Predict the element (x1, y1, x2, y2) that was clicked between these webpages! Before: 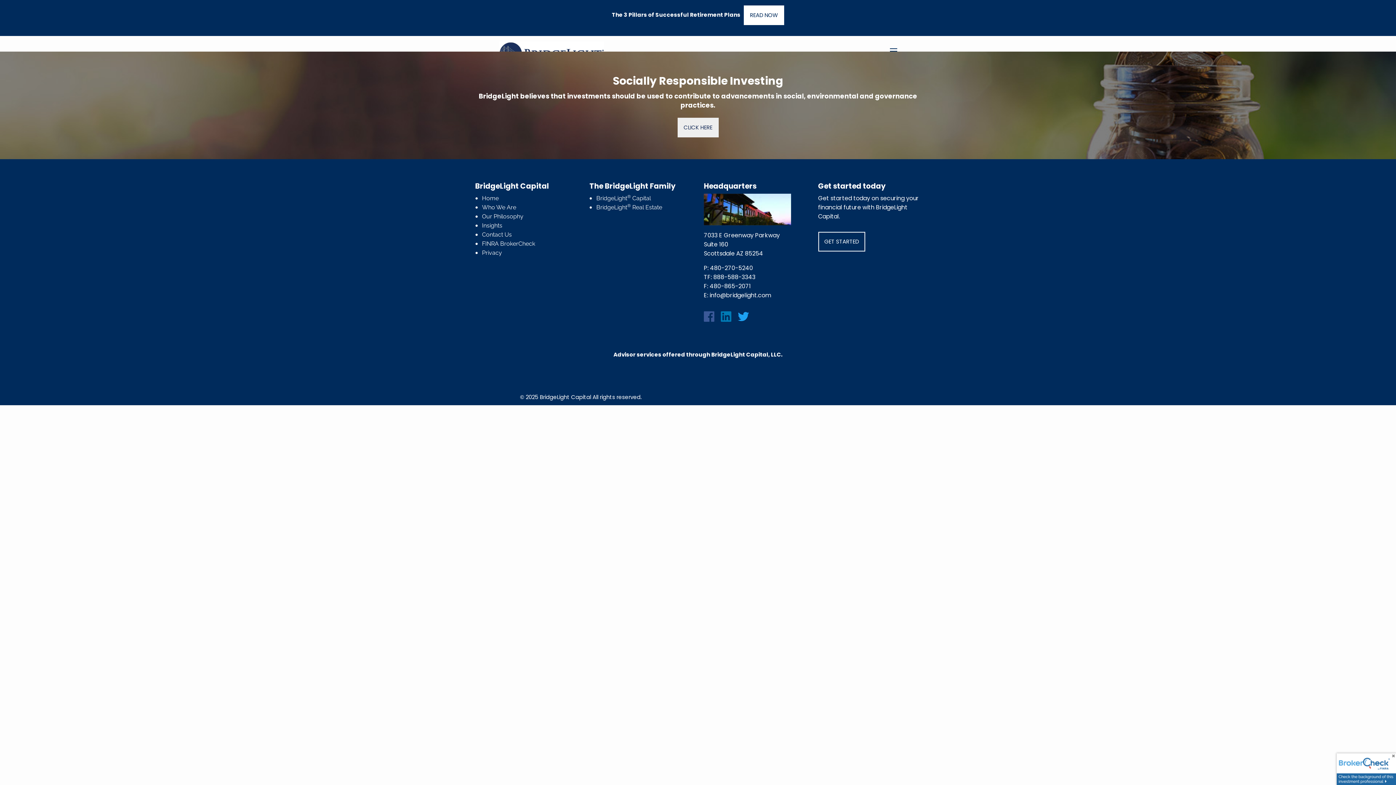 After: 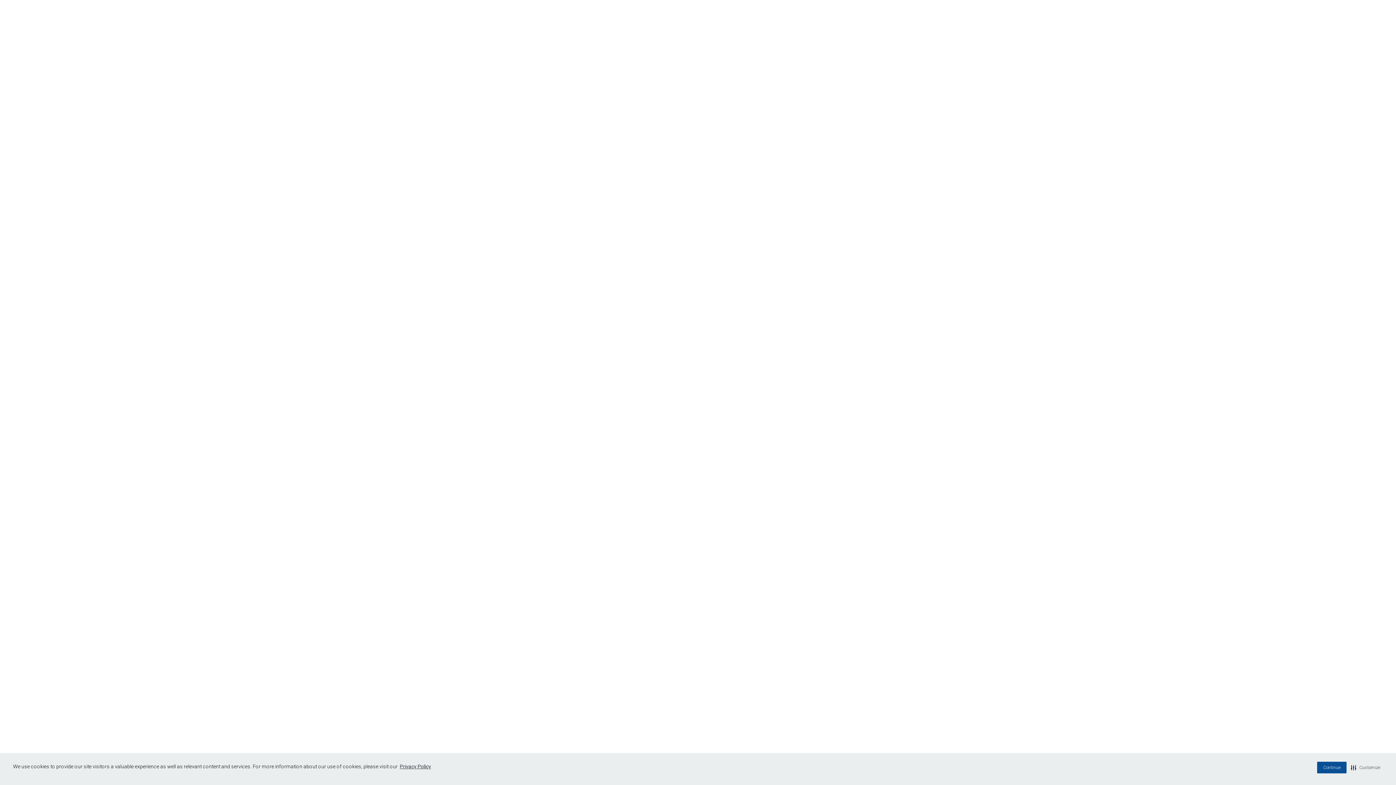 Action: bbox: (1337, 765, 1396, 772)